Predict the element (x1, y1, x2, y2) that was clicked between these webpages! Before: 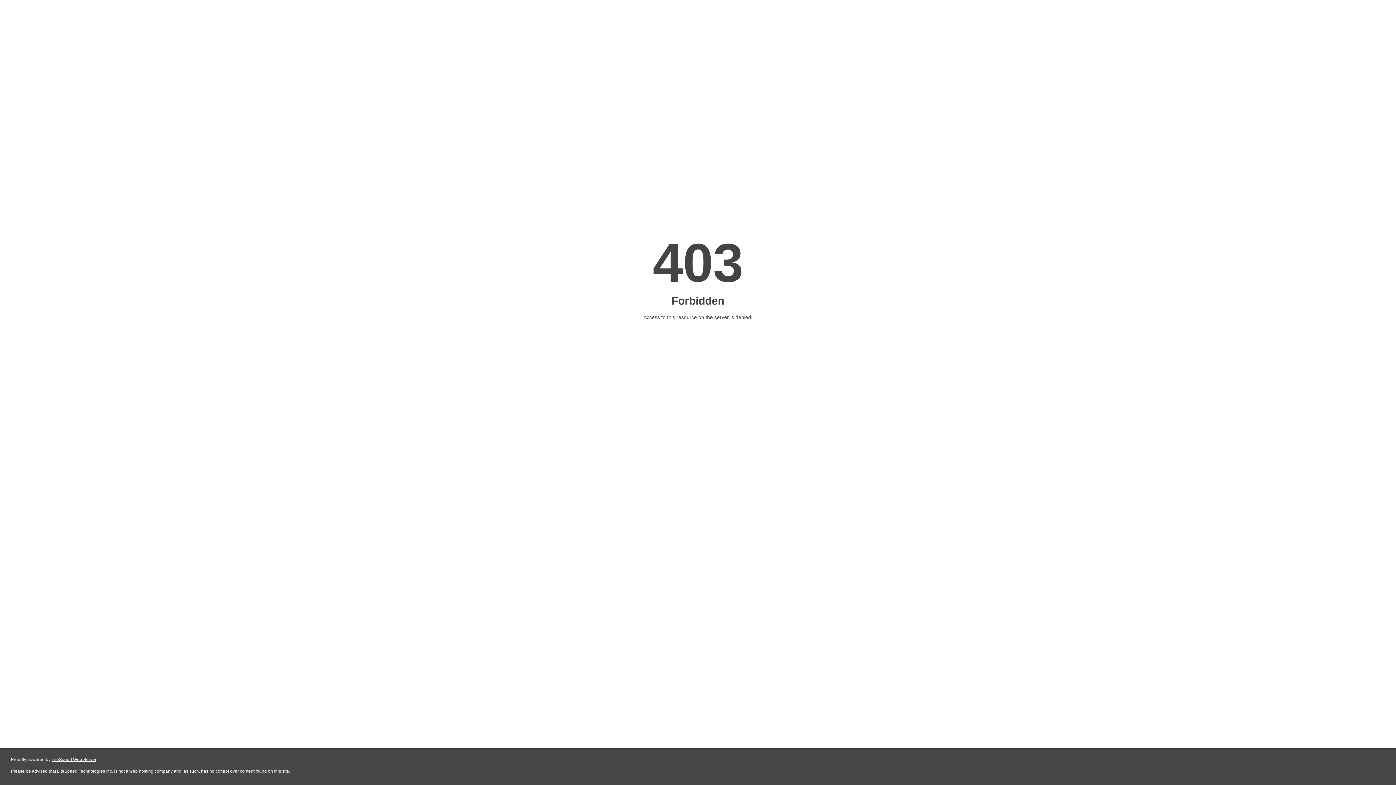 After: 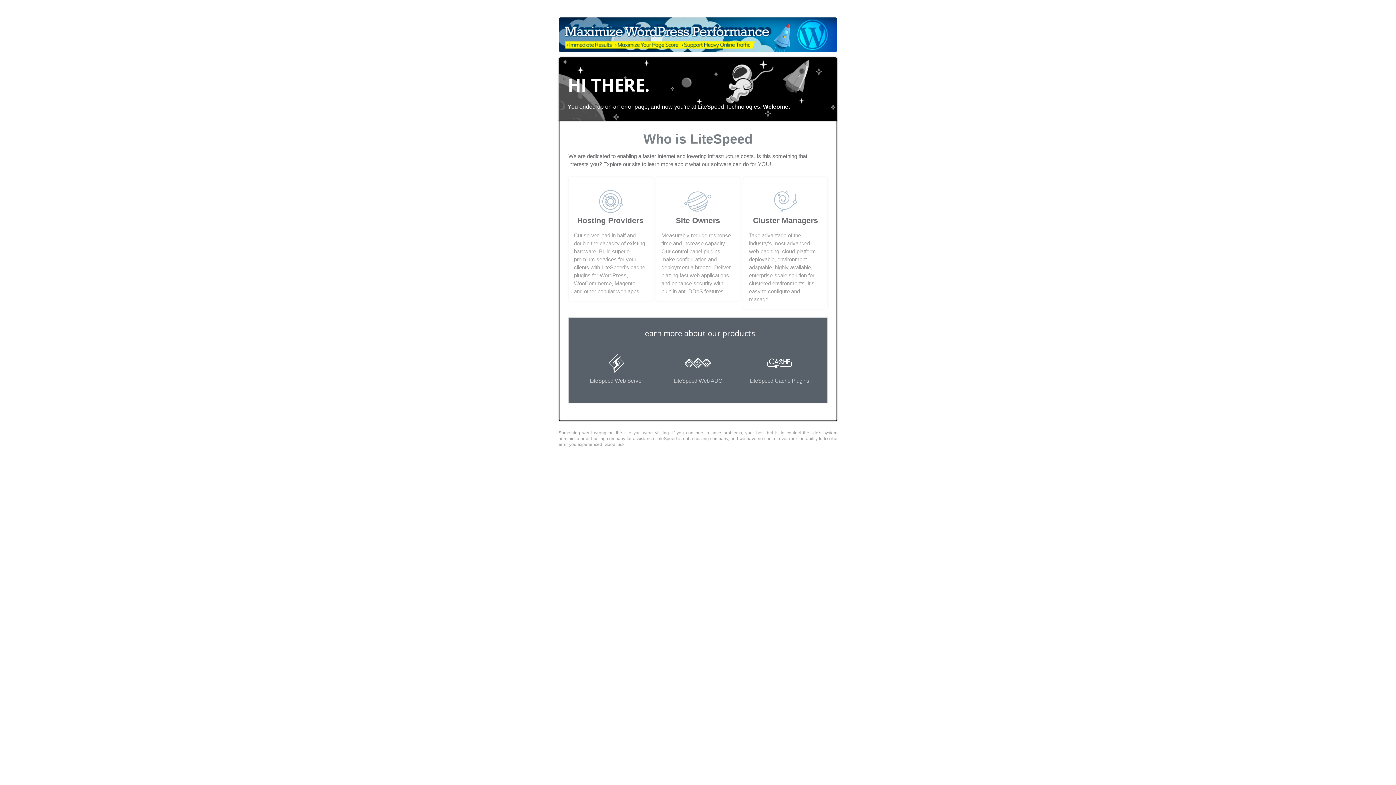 Action: label: LiteSpeed Web Server bbox: (51, 757, 96, 762)